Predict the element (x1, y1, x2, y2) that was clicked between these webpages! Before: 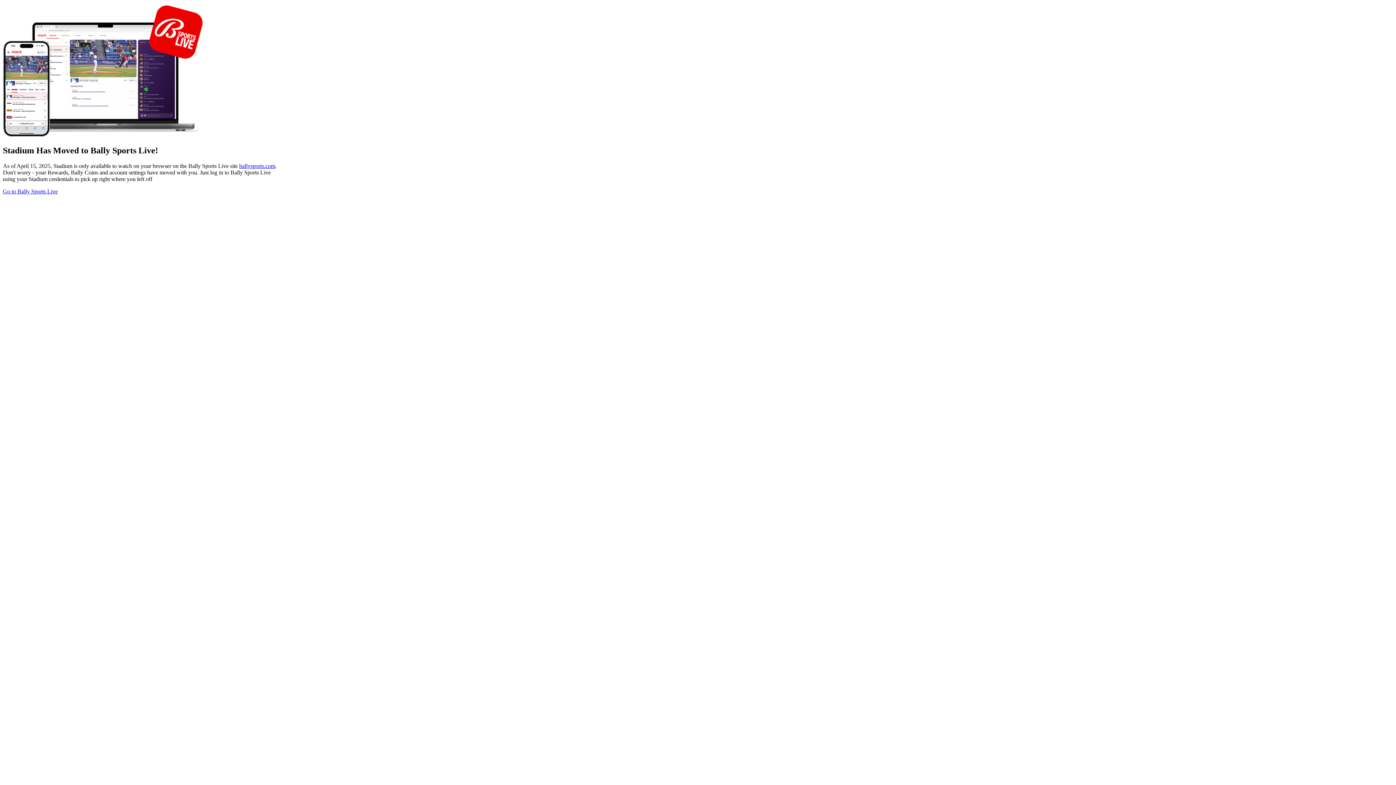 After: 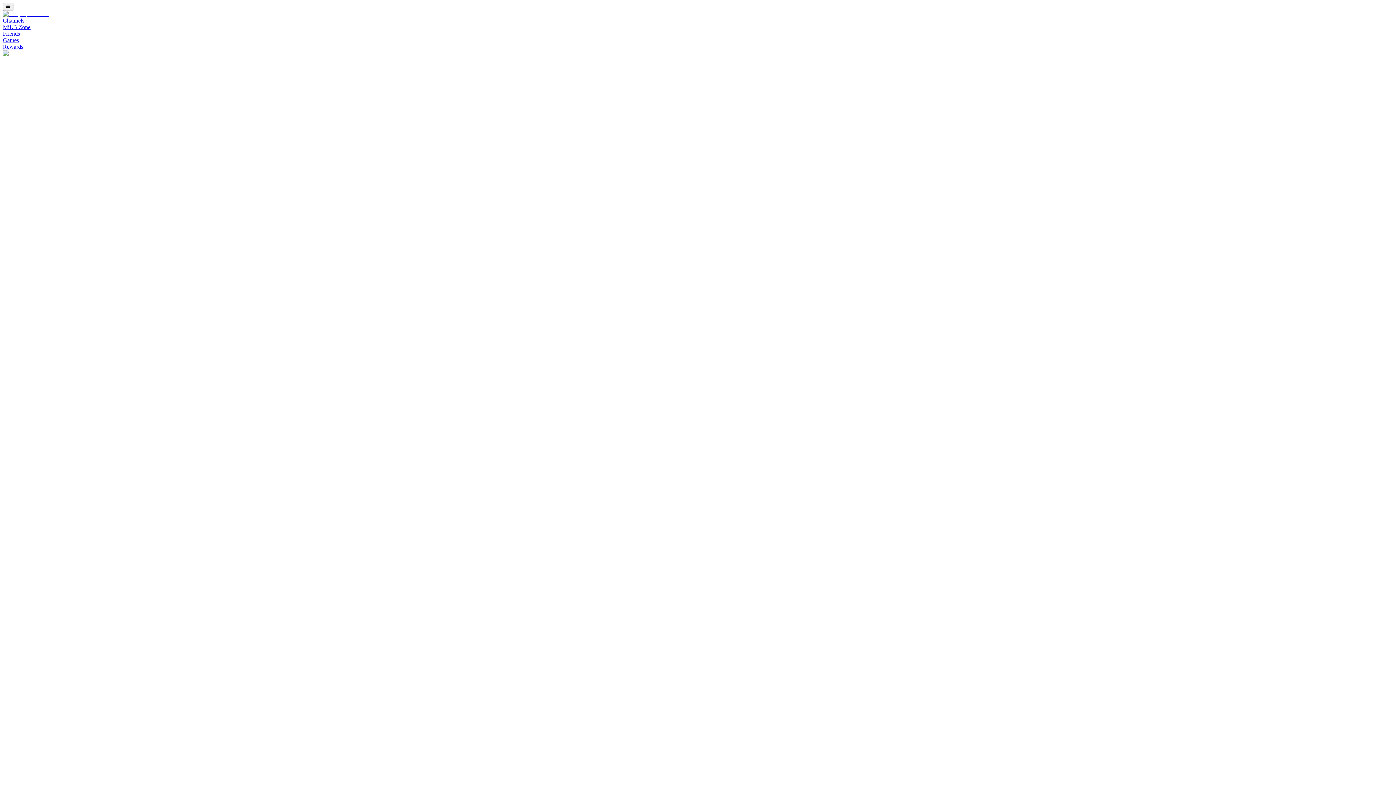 Action: label: Go to Bally Sports Live bbox: (2, 188, 57, 194)